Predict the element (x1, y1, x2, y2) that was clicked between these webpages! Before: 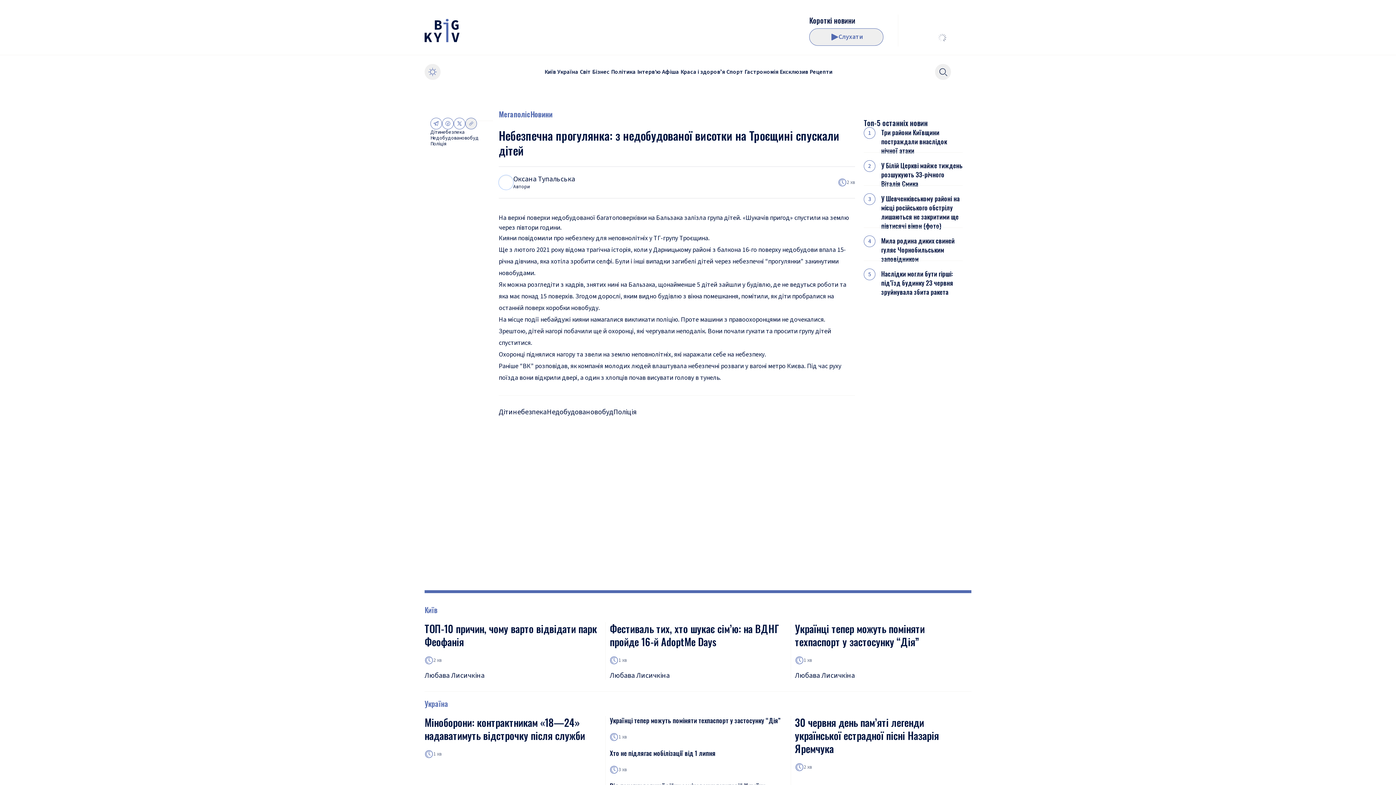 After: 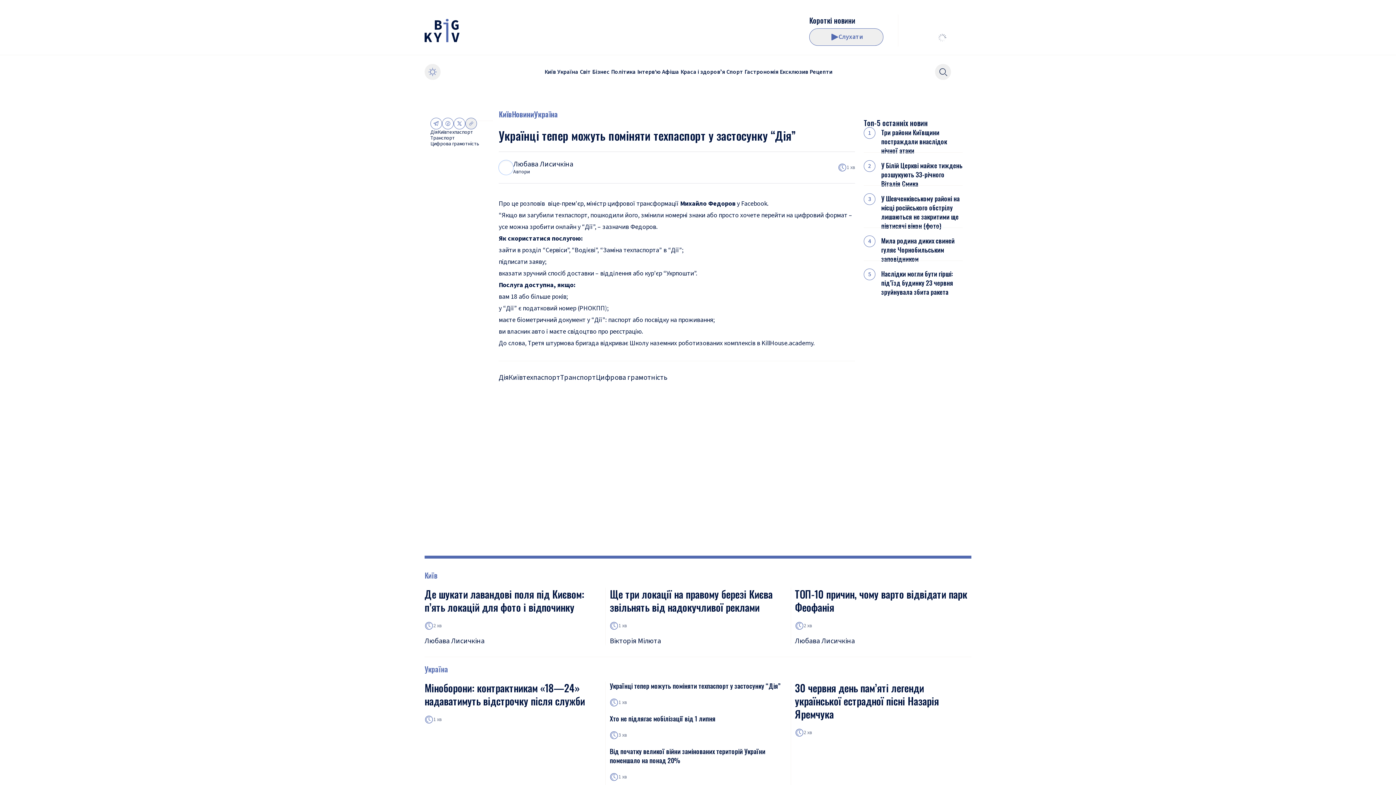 Action: label: Українці тепер можуть поміняти техпаспорт у застосунку “Дія”
1 хв bbox: (795, 622, 971, 663)